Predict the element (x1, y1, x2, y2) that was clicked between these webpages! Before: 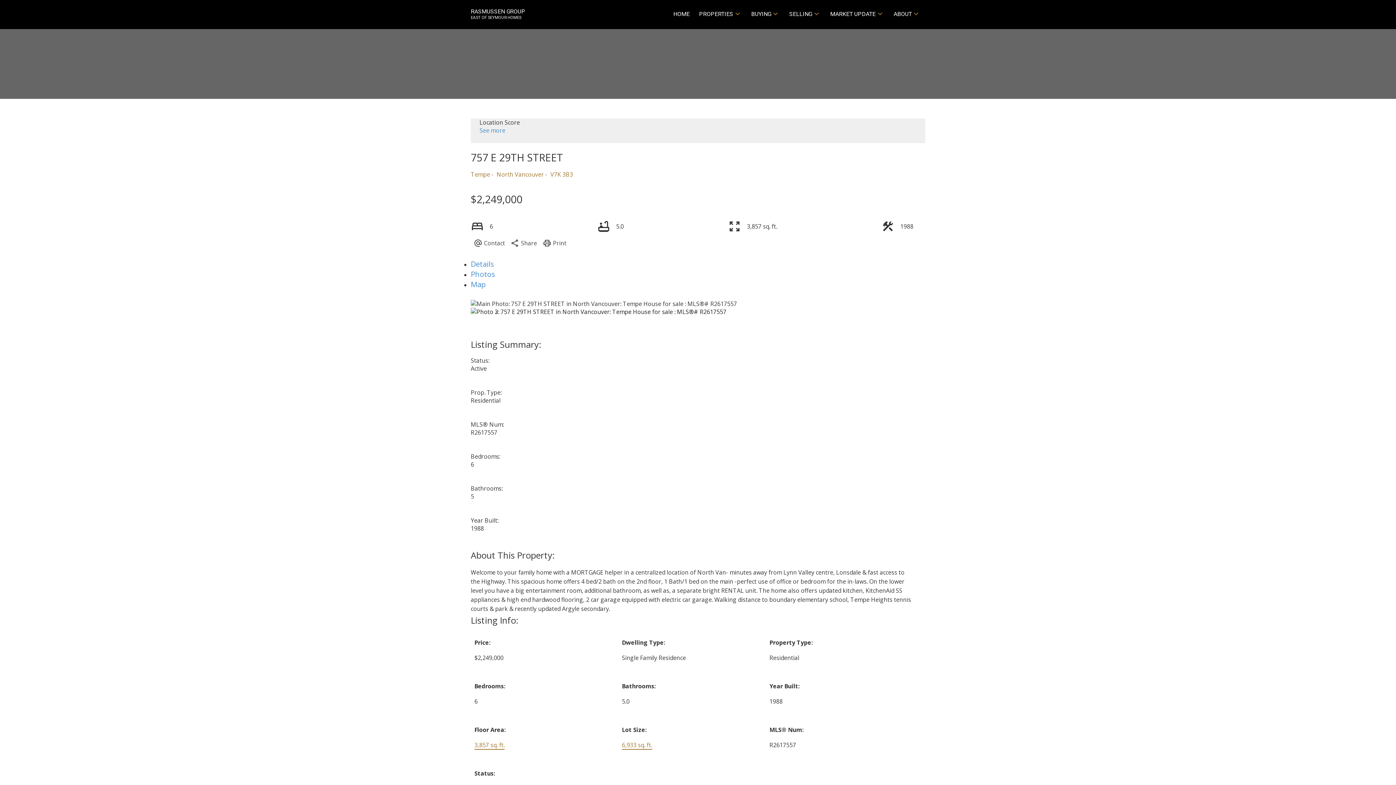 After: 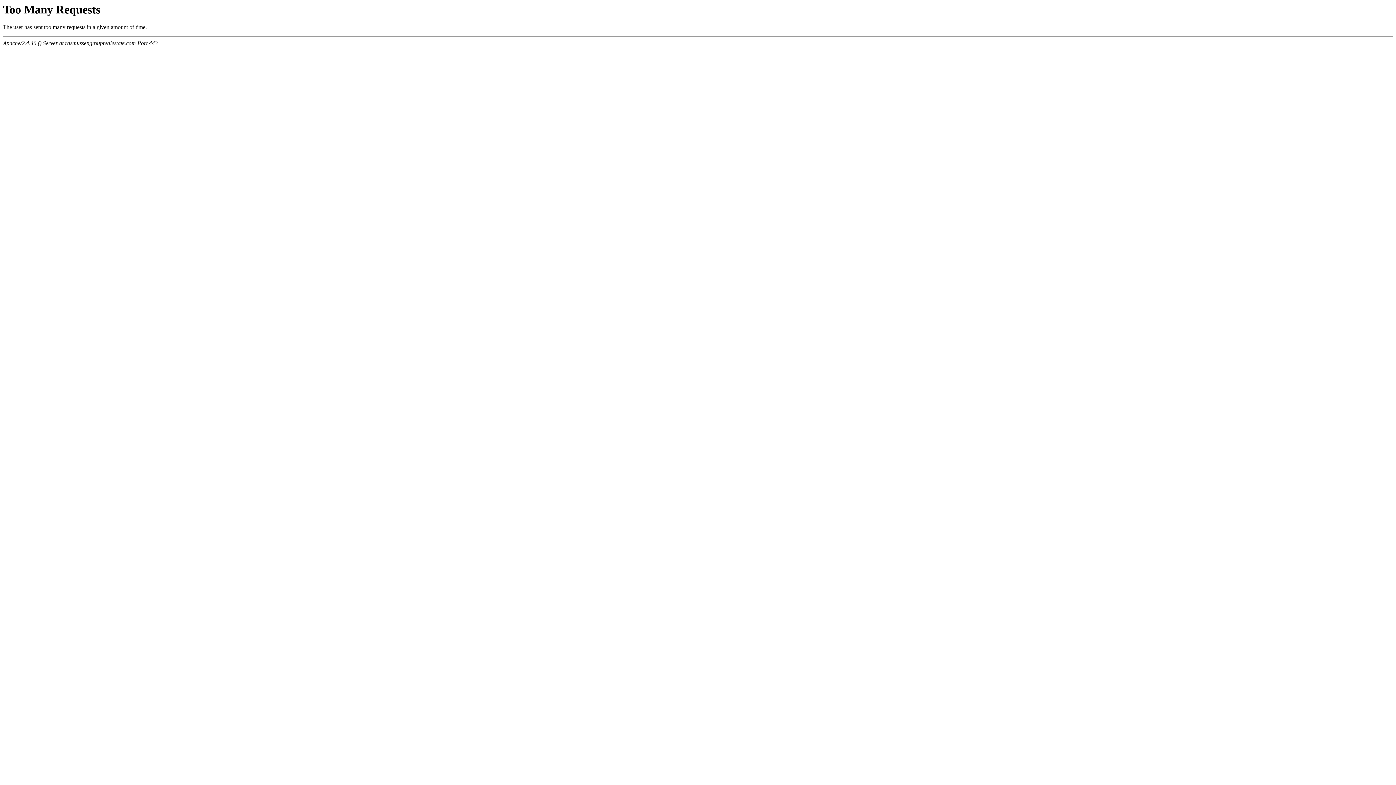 Action: label: HOME bbox: (673, 9, 689, 19)